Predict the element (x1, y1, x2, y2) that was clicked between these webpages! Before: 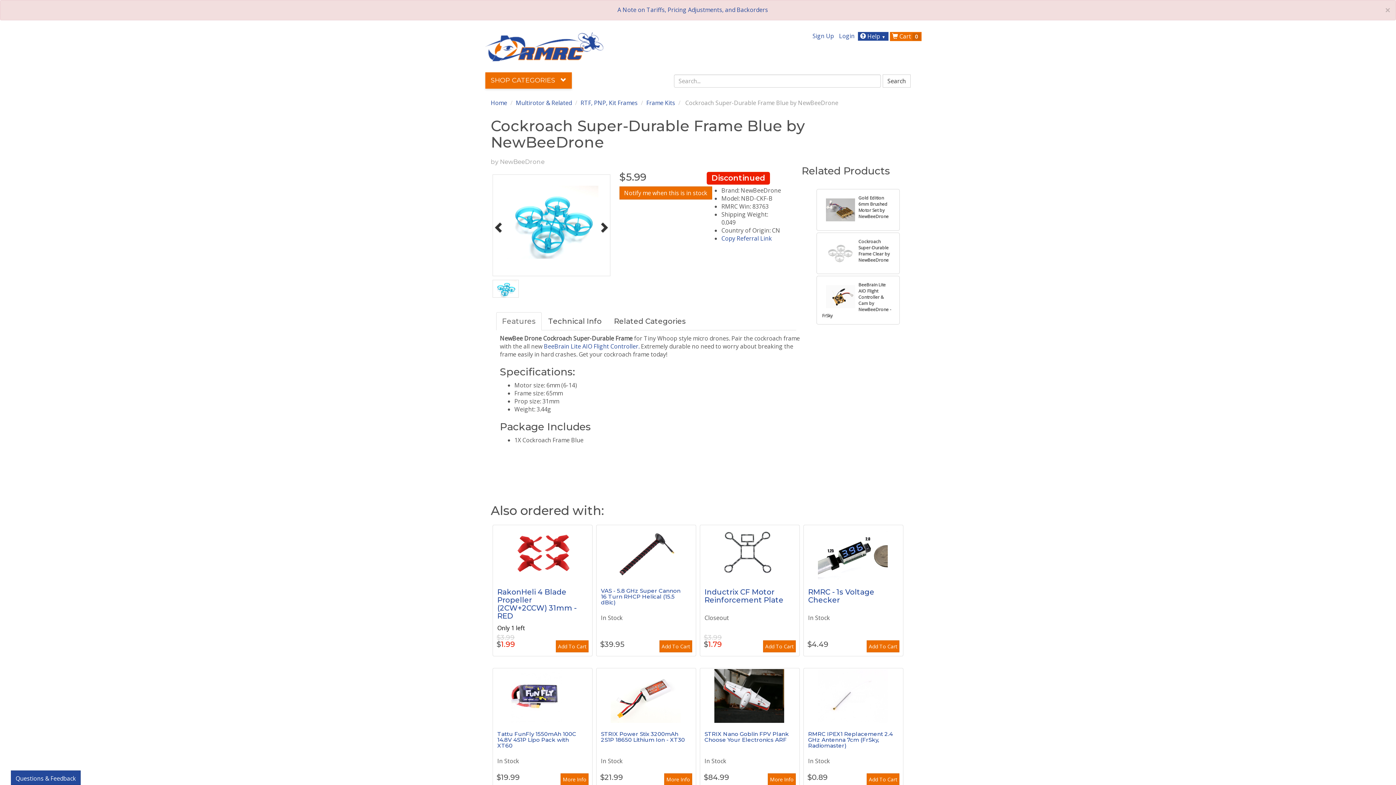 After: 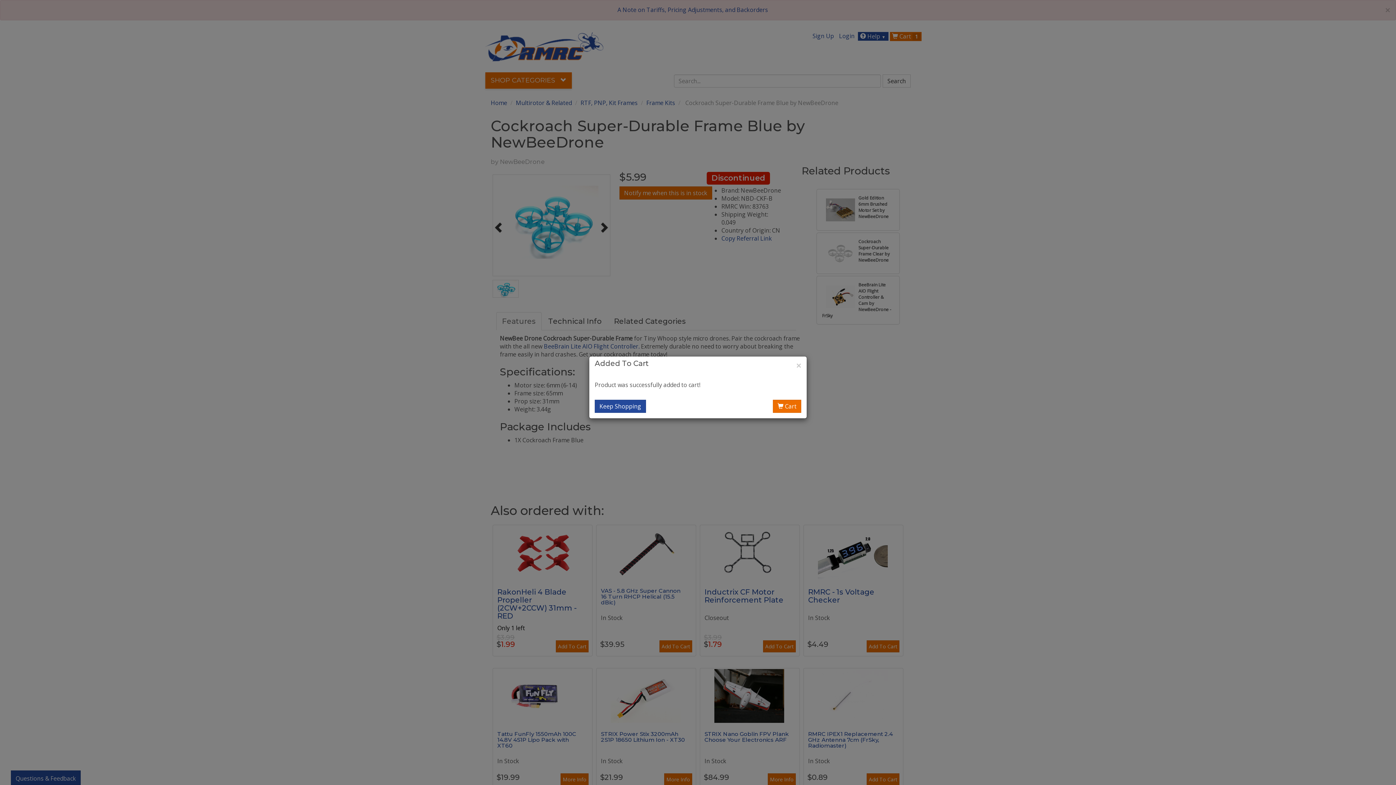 Action: label: Add To Cart bbox: (556, 640, 588, 652)